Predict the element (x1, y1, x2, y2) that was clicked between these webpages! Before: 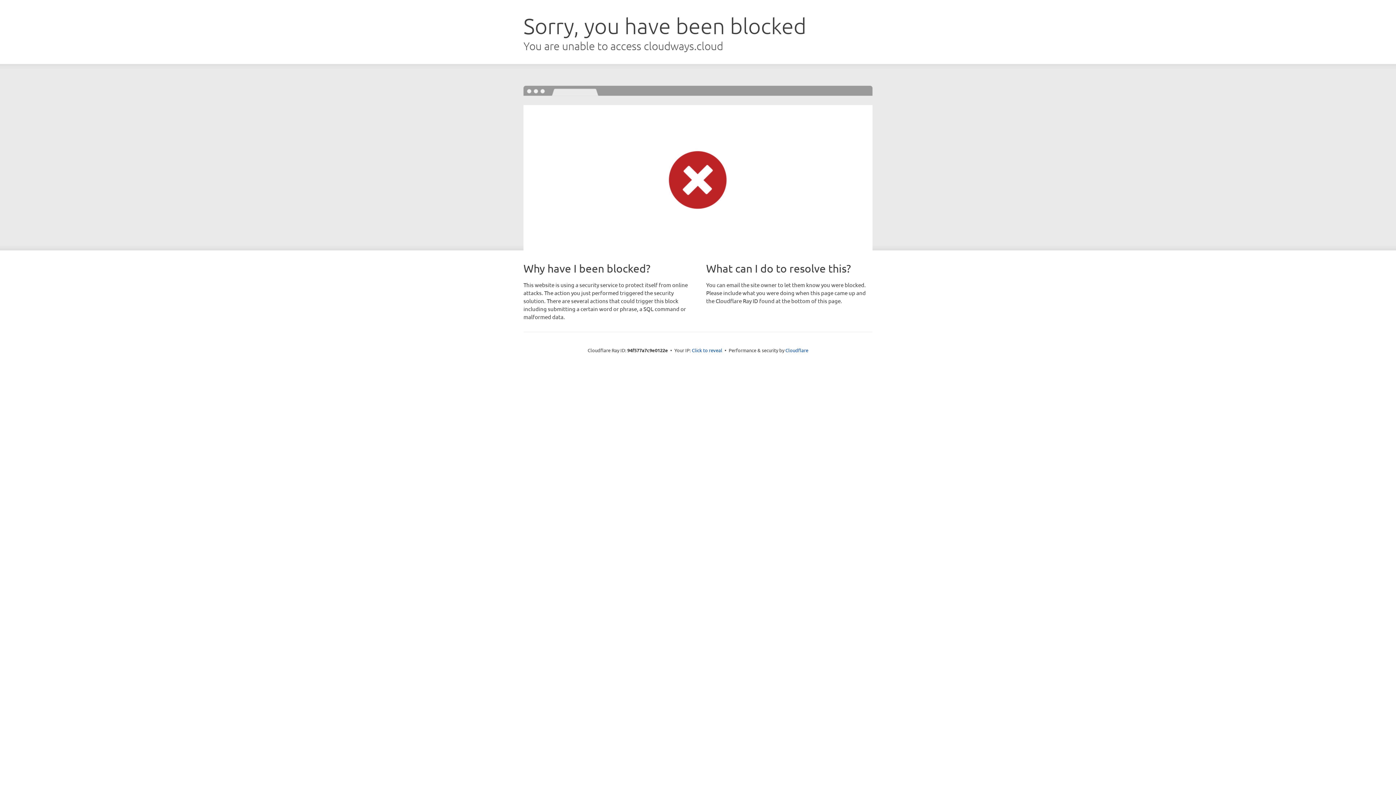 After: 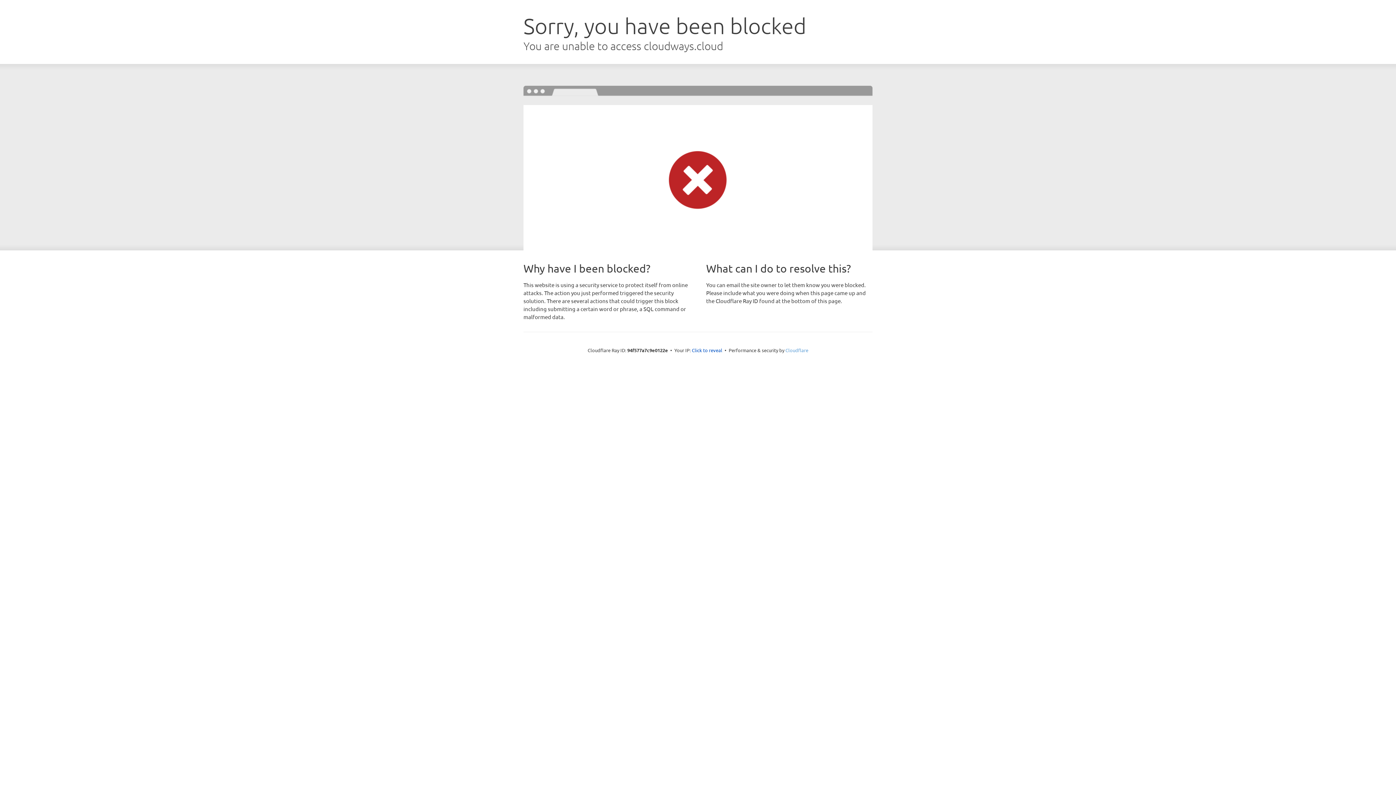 Action: bbox: (785, 347, 808, 353) label: Cloudflare